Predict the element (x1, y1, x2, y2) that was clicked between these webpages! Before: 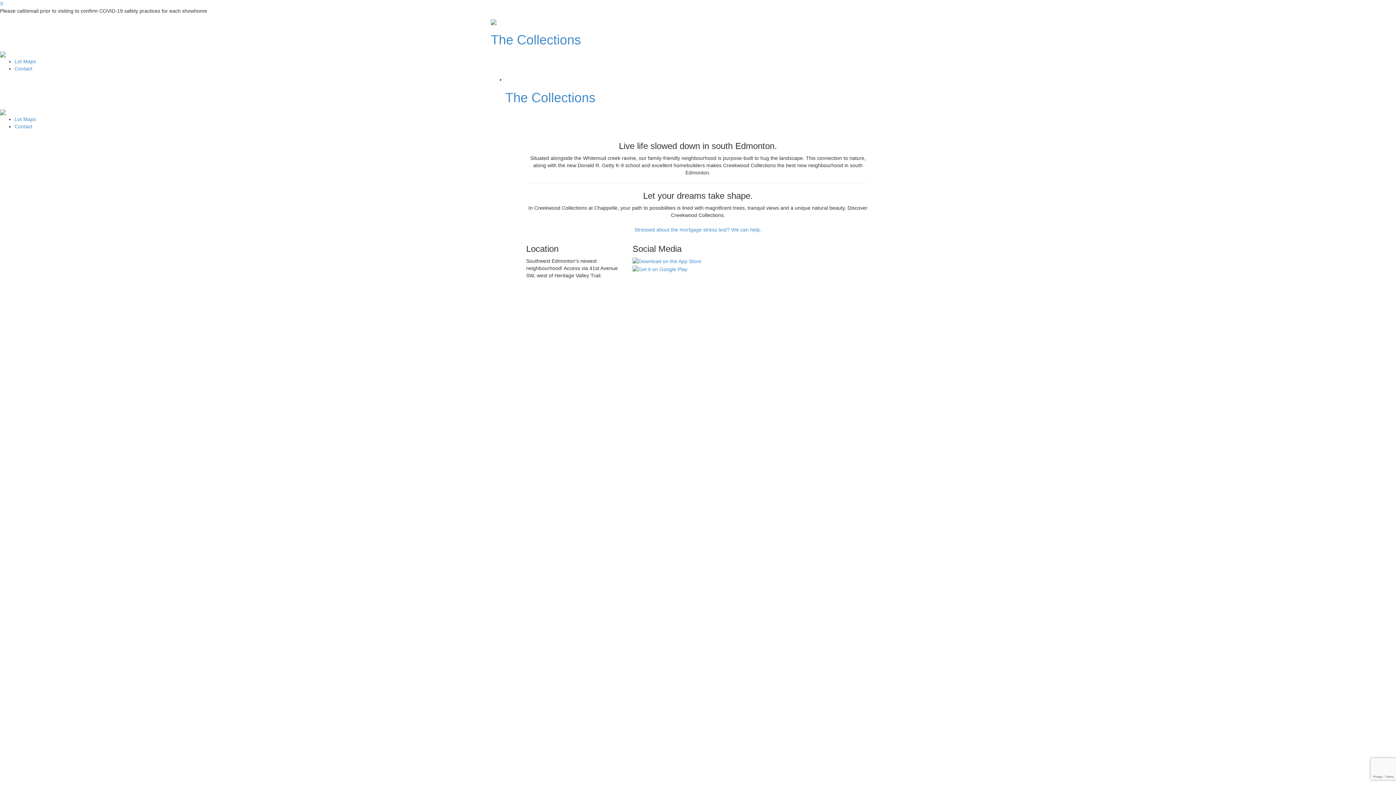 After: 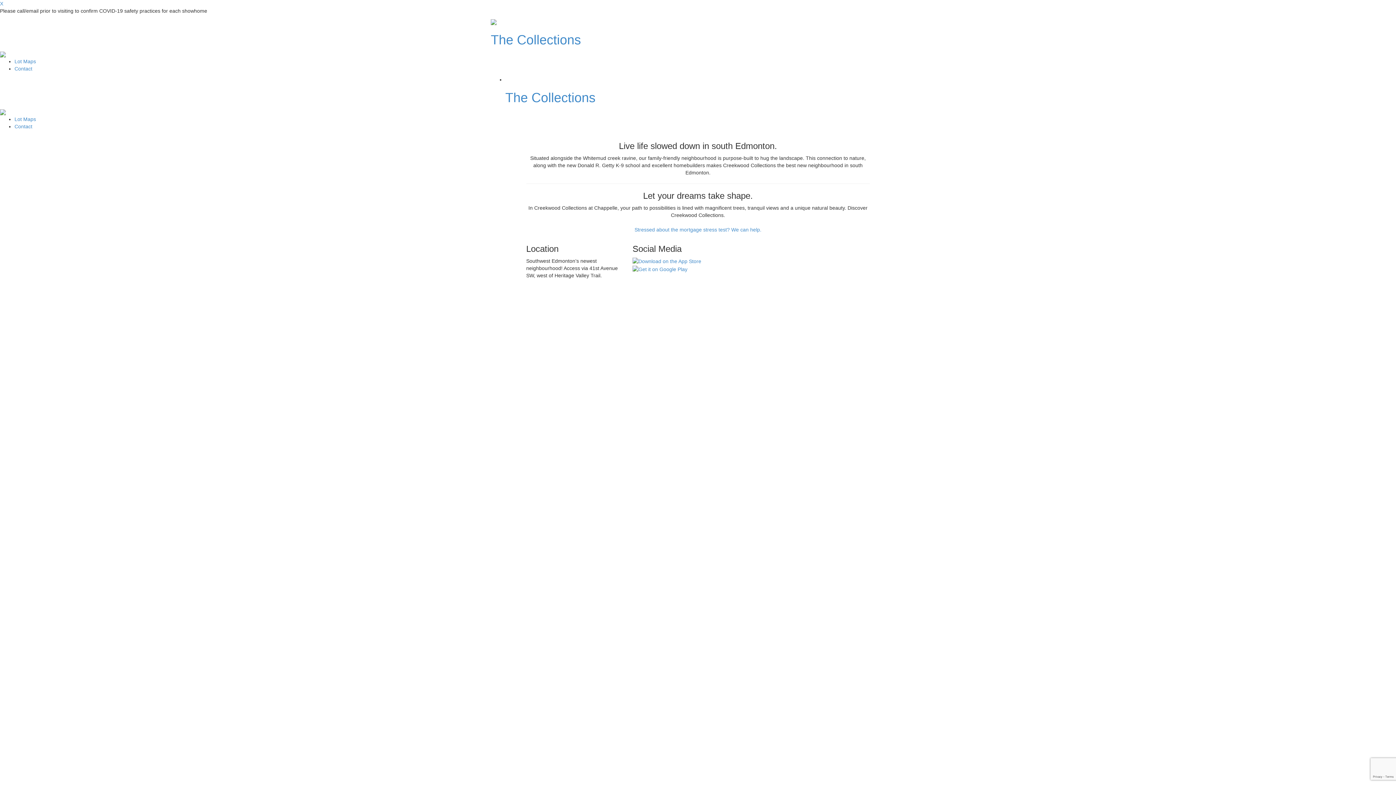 Action: bbox: (490, 18, 905, 46) label: The Collections